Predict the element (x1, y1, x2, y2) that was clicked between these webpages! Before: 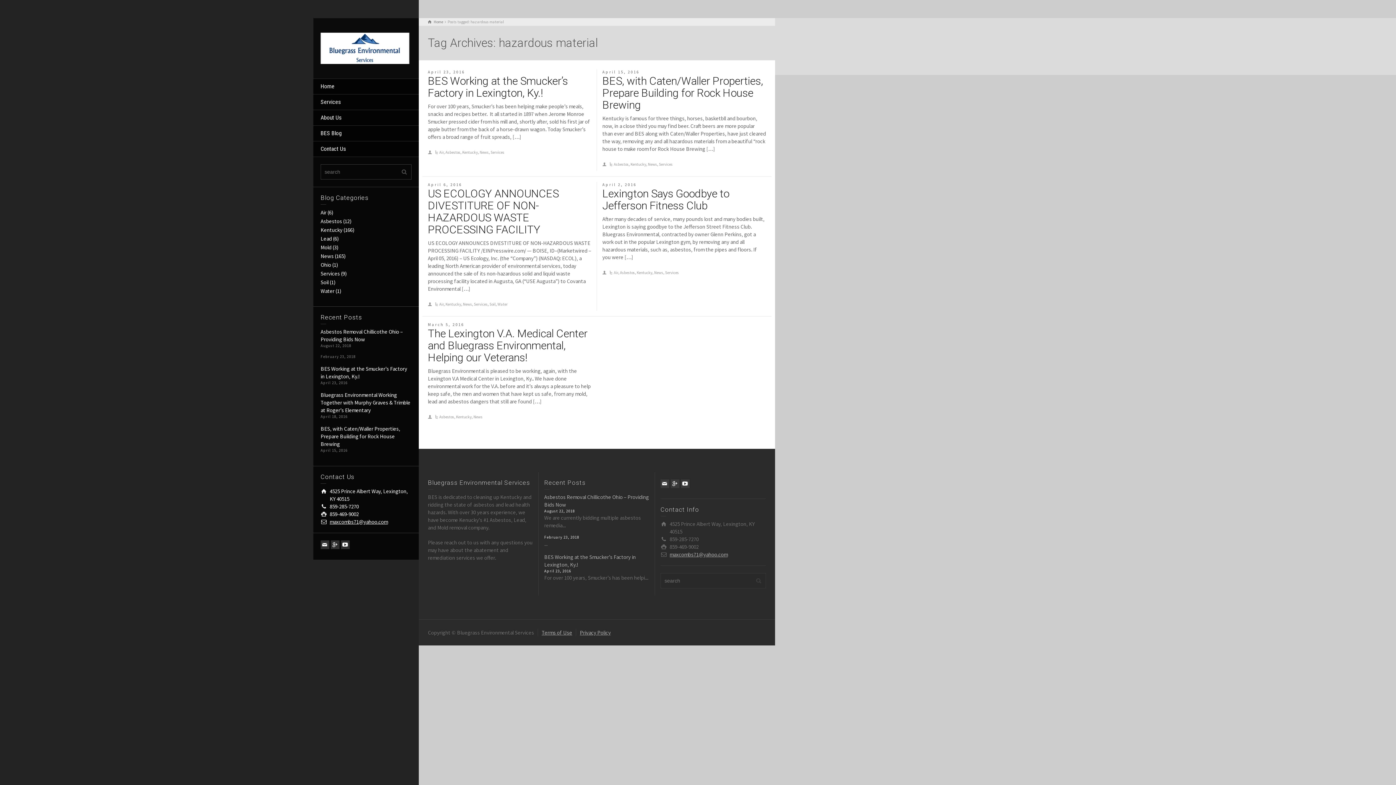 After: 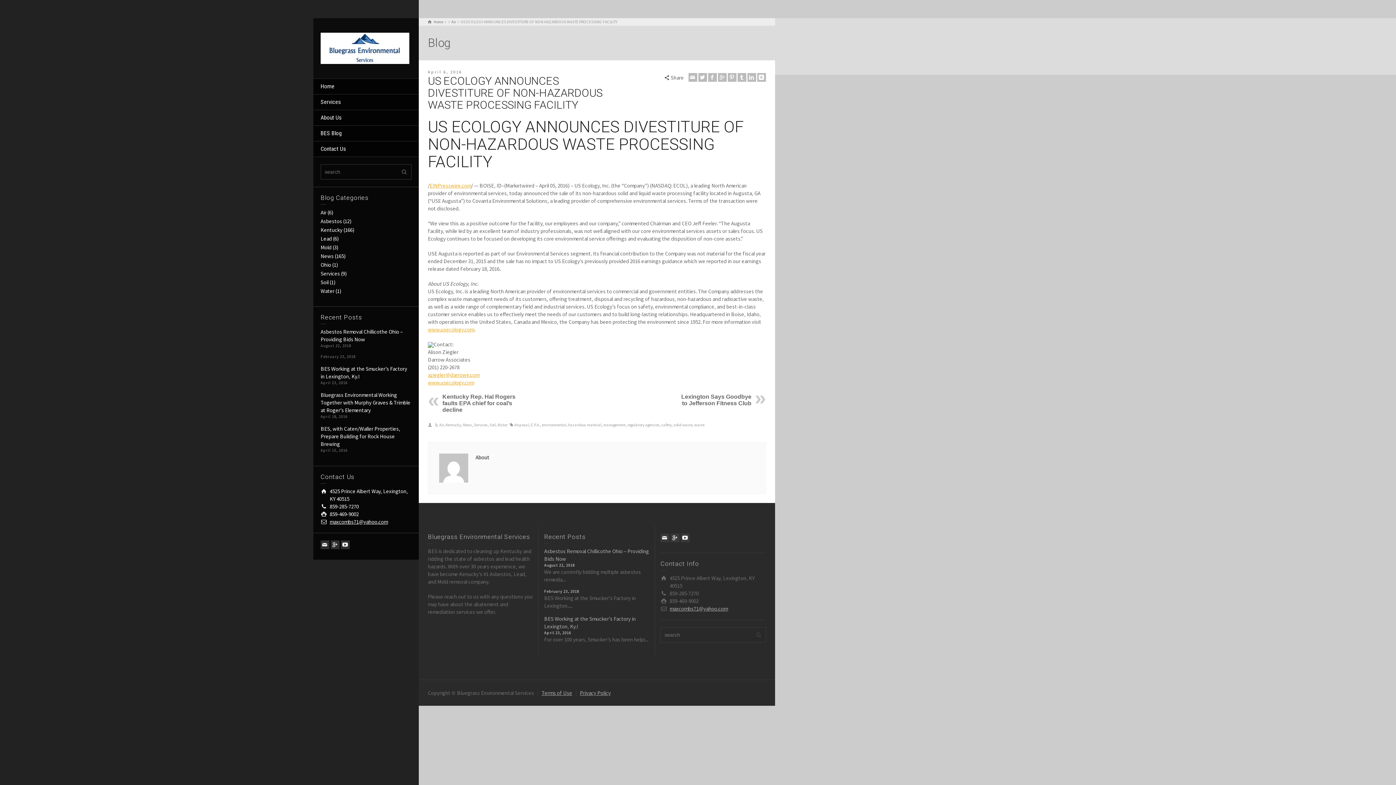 Action: label: US ECOLOGY ANNOUNCES DIVESTITURE OF NON-HAZARDOUS WASTE PROCESSING FACILITY bbox: (428, 187, 558, 236)